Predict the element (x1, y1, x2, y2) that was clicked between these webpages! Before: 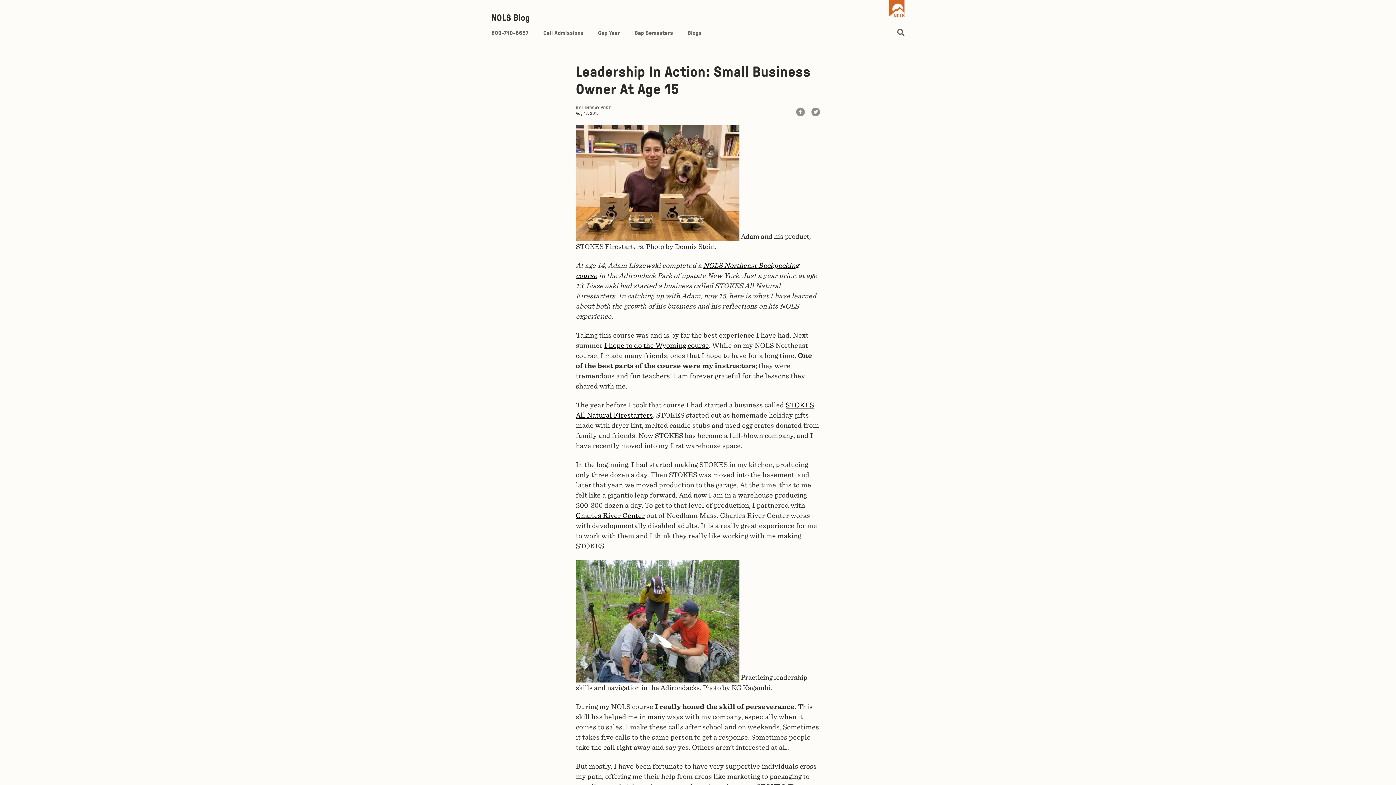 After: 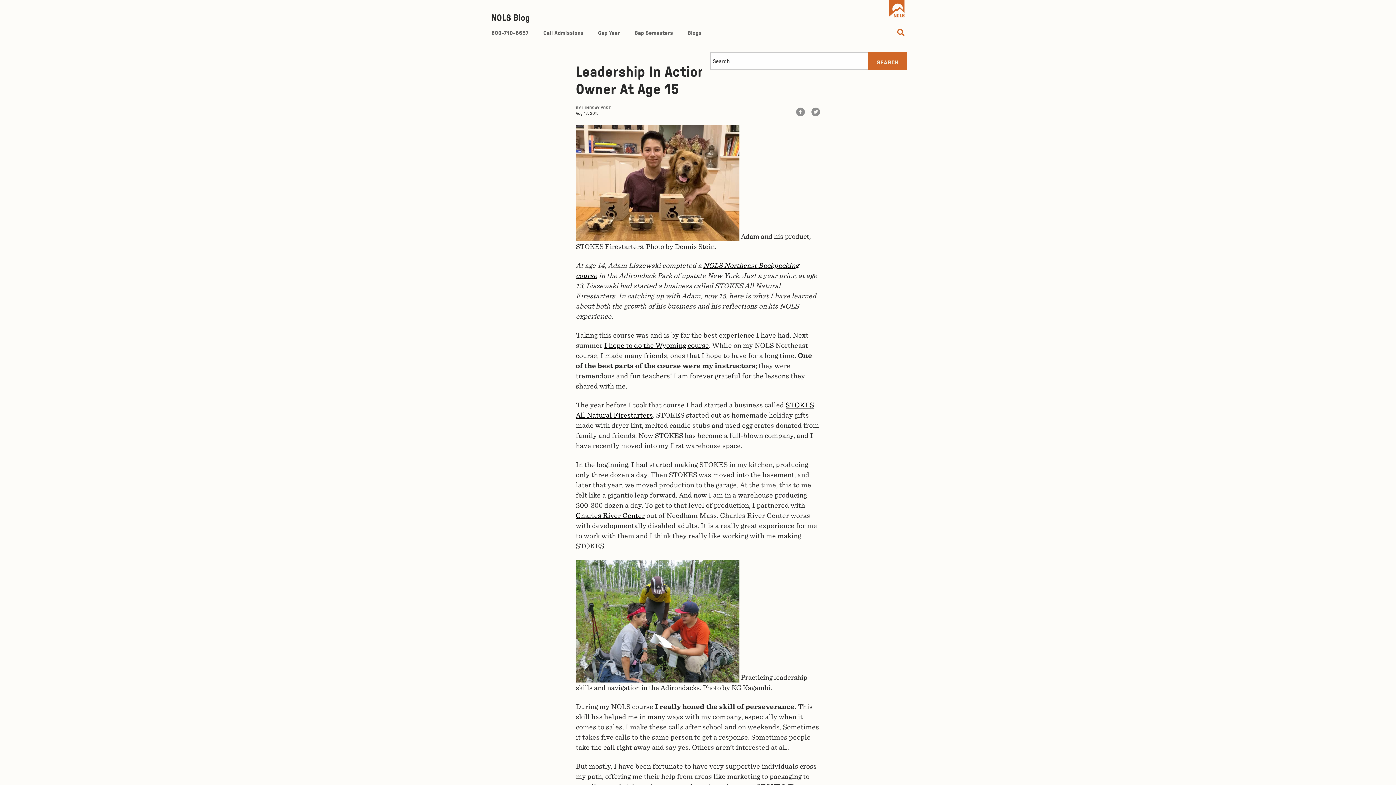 Action: label: Search bbox: (891, 23, 904, 42)